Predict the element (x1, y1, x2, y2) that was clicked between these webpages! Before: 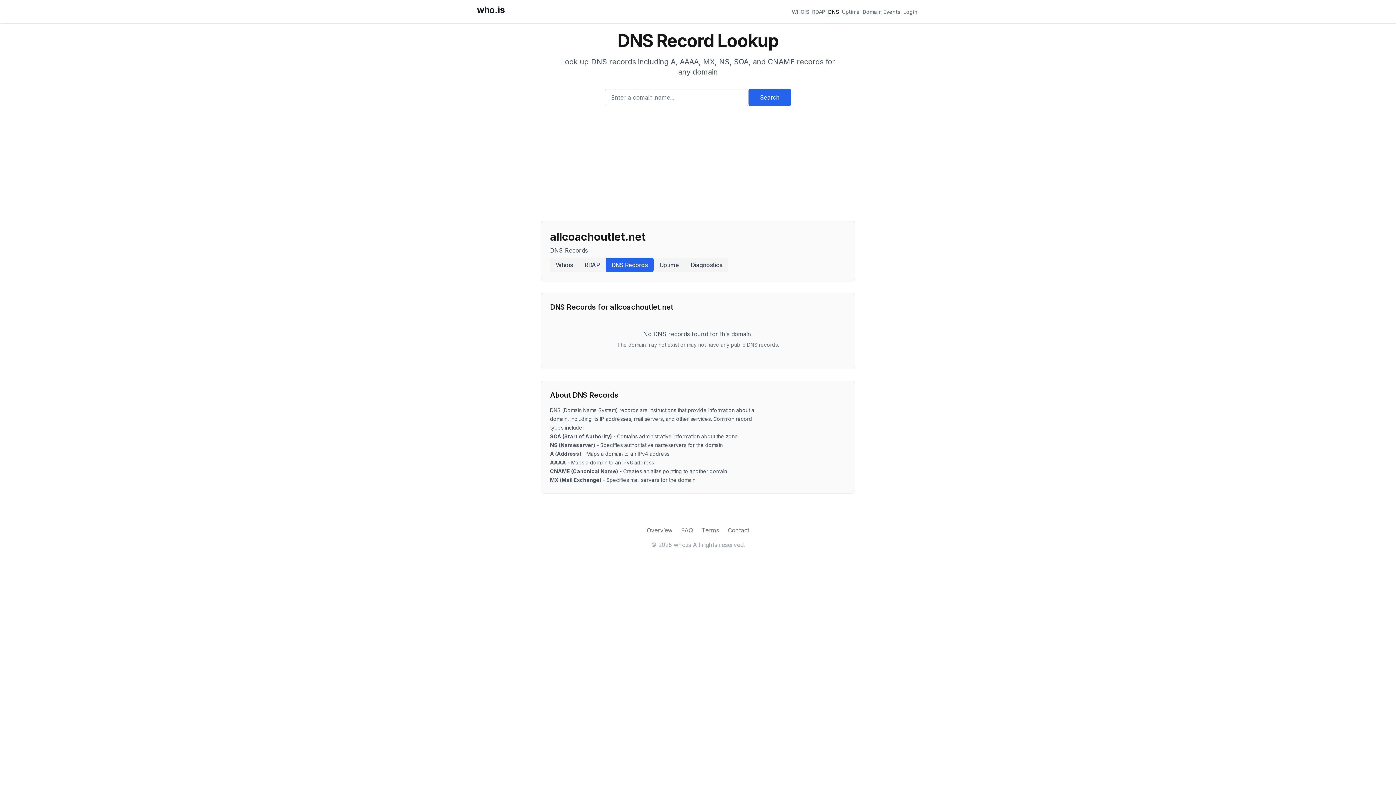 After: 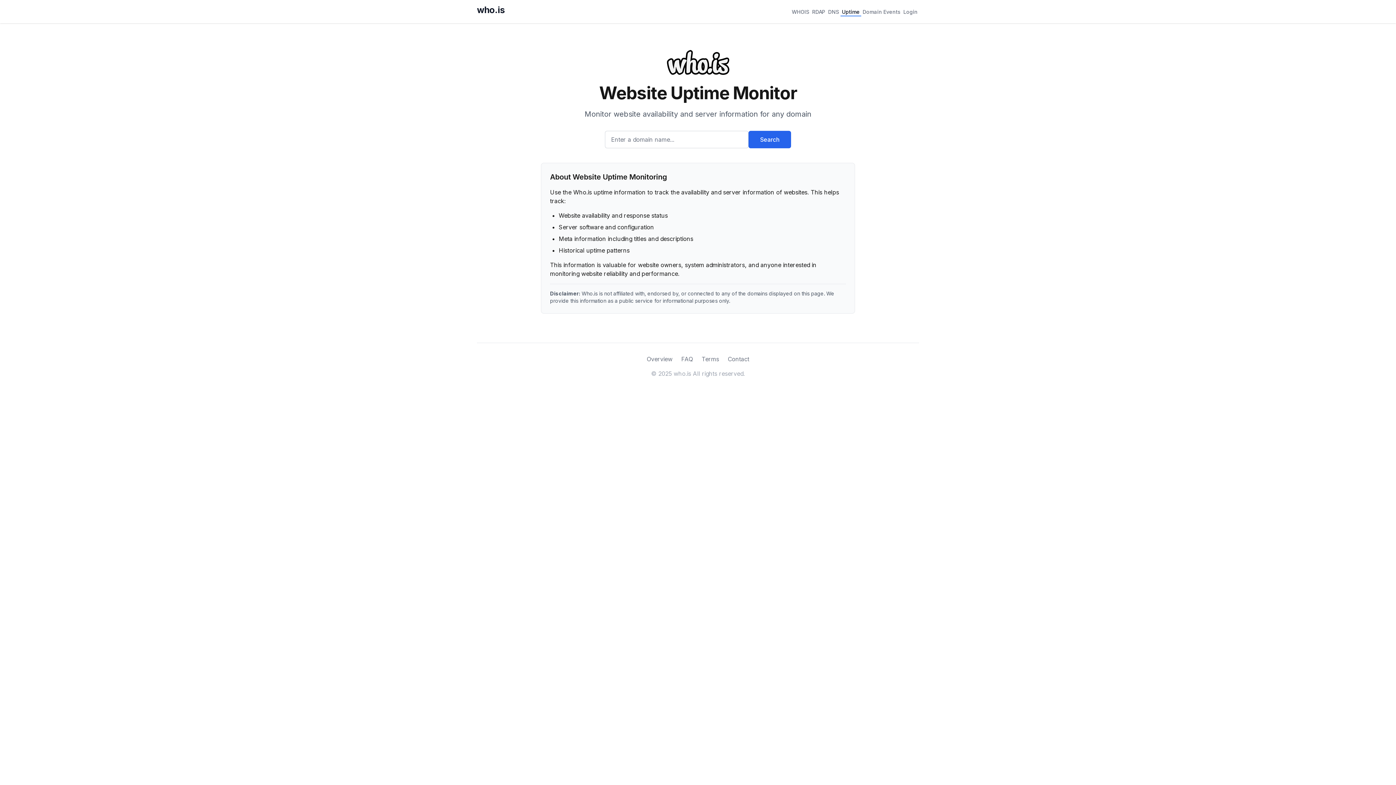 Action: label: Uptime bbox: (840, 6, 861, 16)